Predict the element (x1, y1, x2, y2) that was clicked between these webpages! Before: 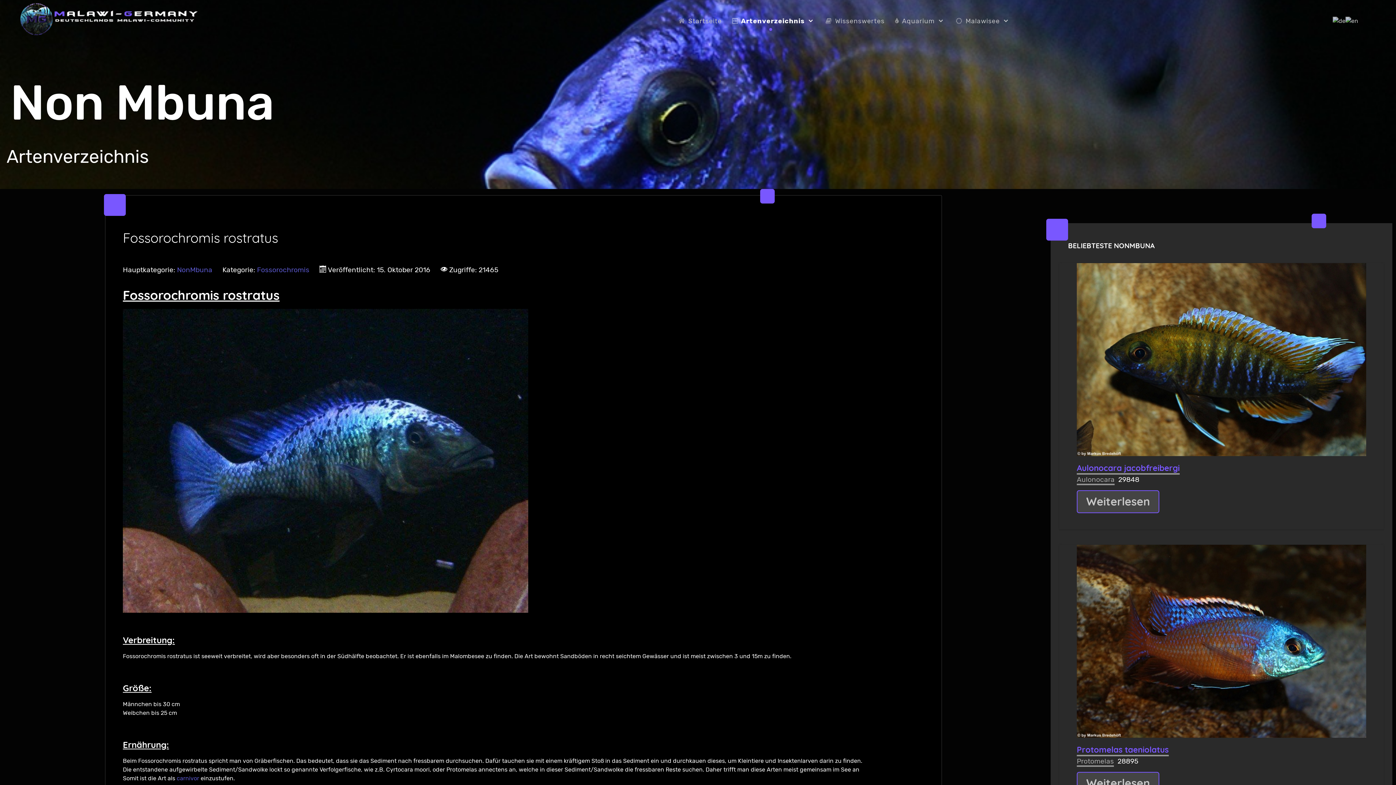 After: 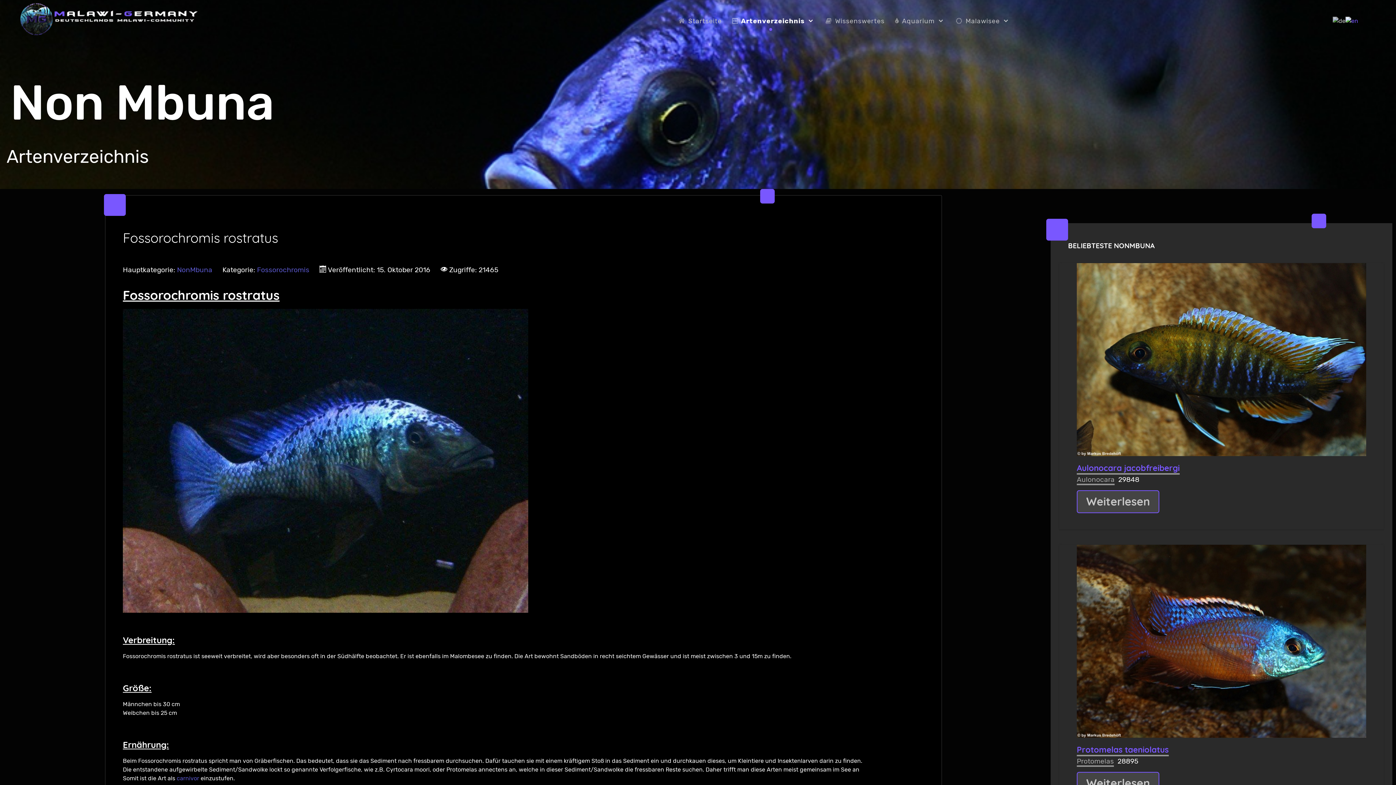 Action: bbox: (1345, 17, 1358, 24)